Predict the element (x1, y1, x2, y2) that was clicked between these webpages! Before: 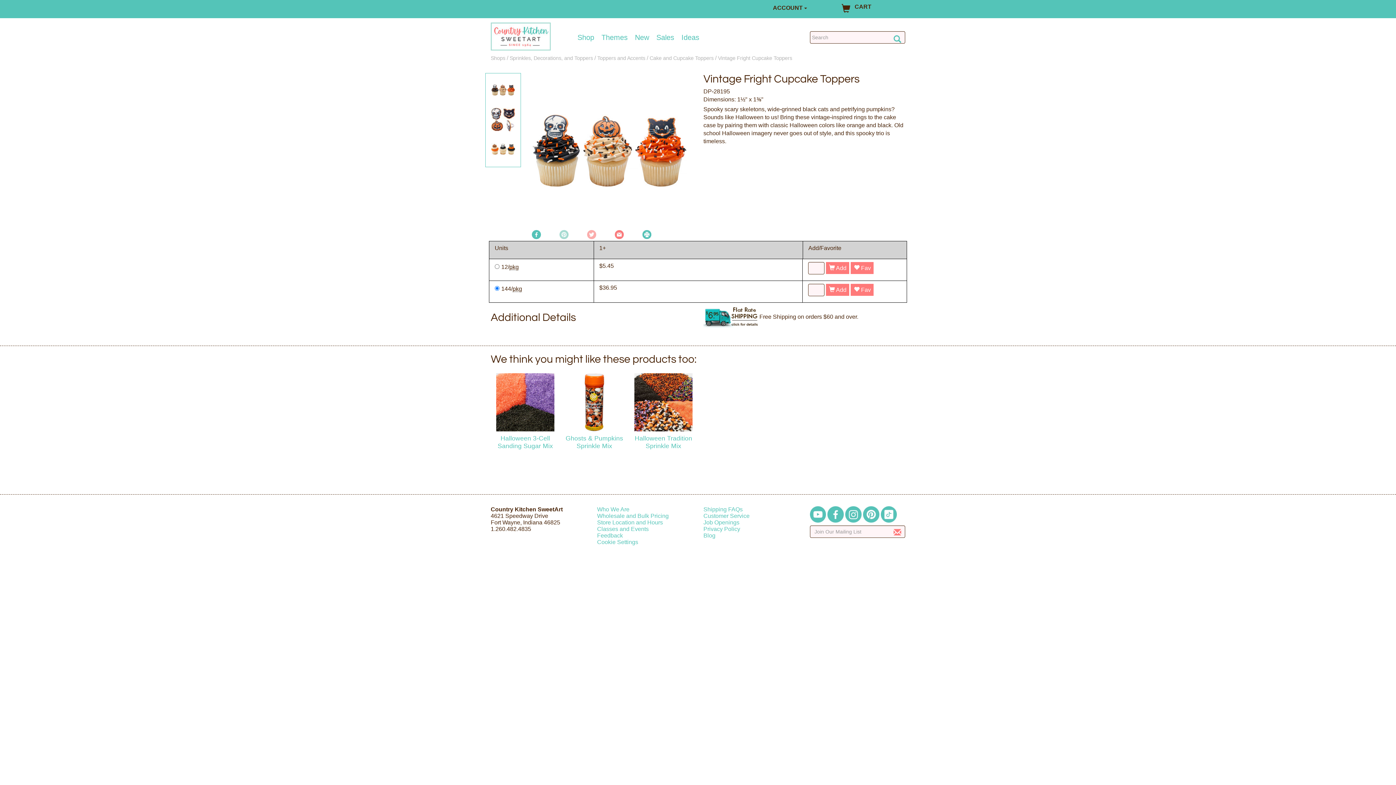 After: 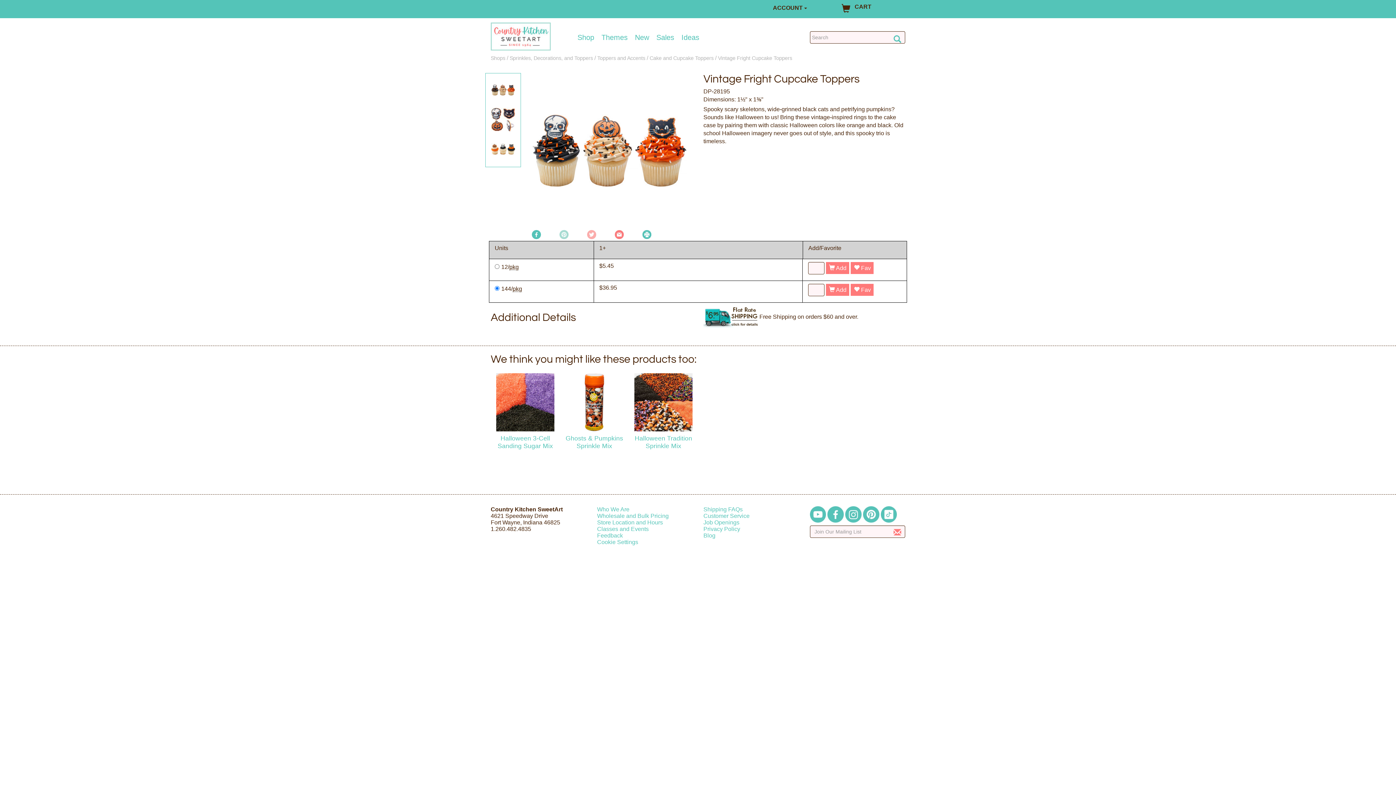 Action: bbox: (718, 55, 792, 60) label: Vintage Fright Cupcake Toppers